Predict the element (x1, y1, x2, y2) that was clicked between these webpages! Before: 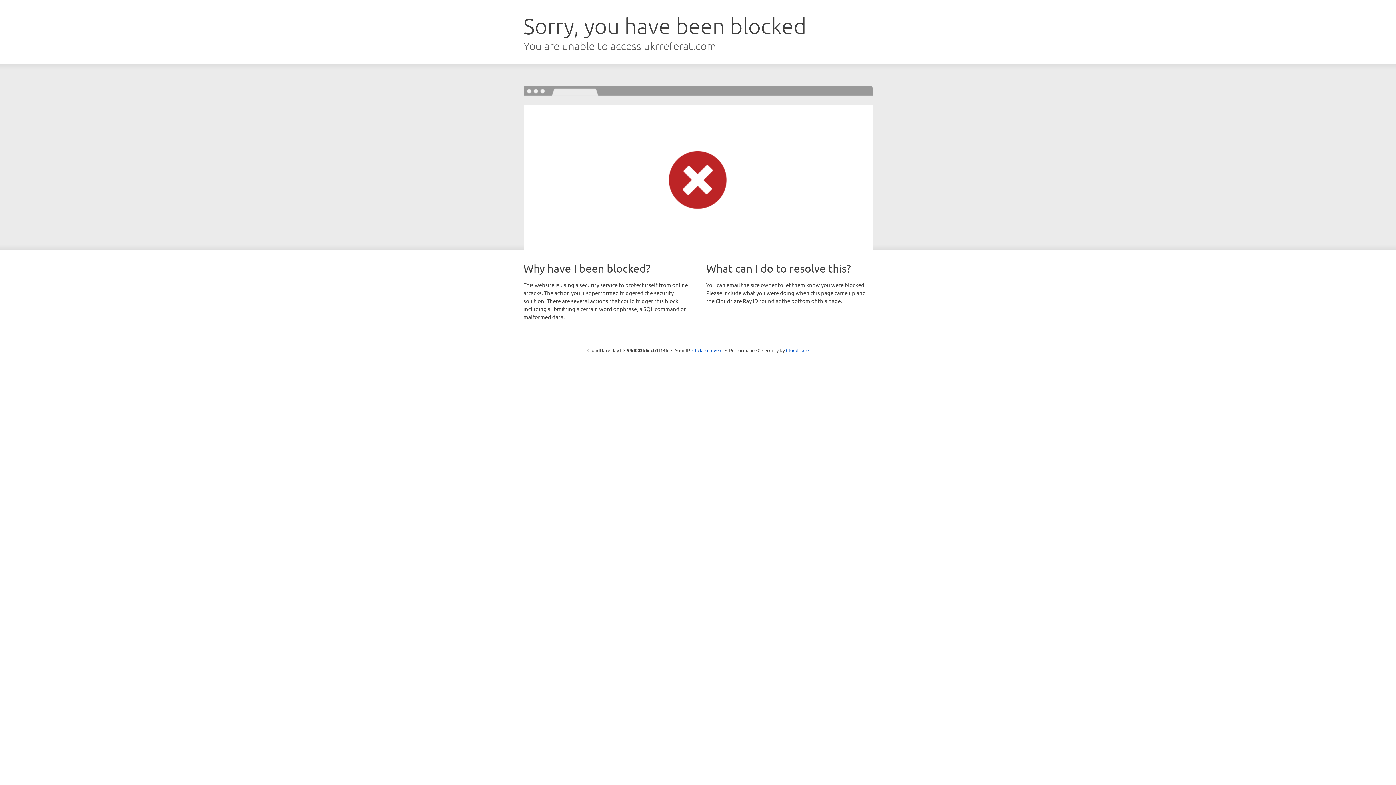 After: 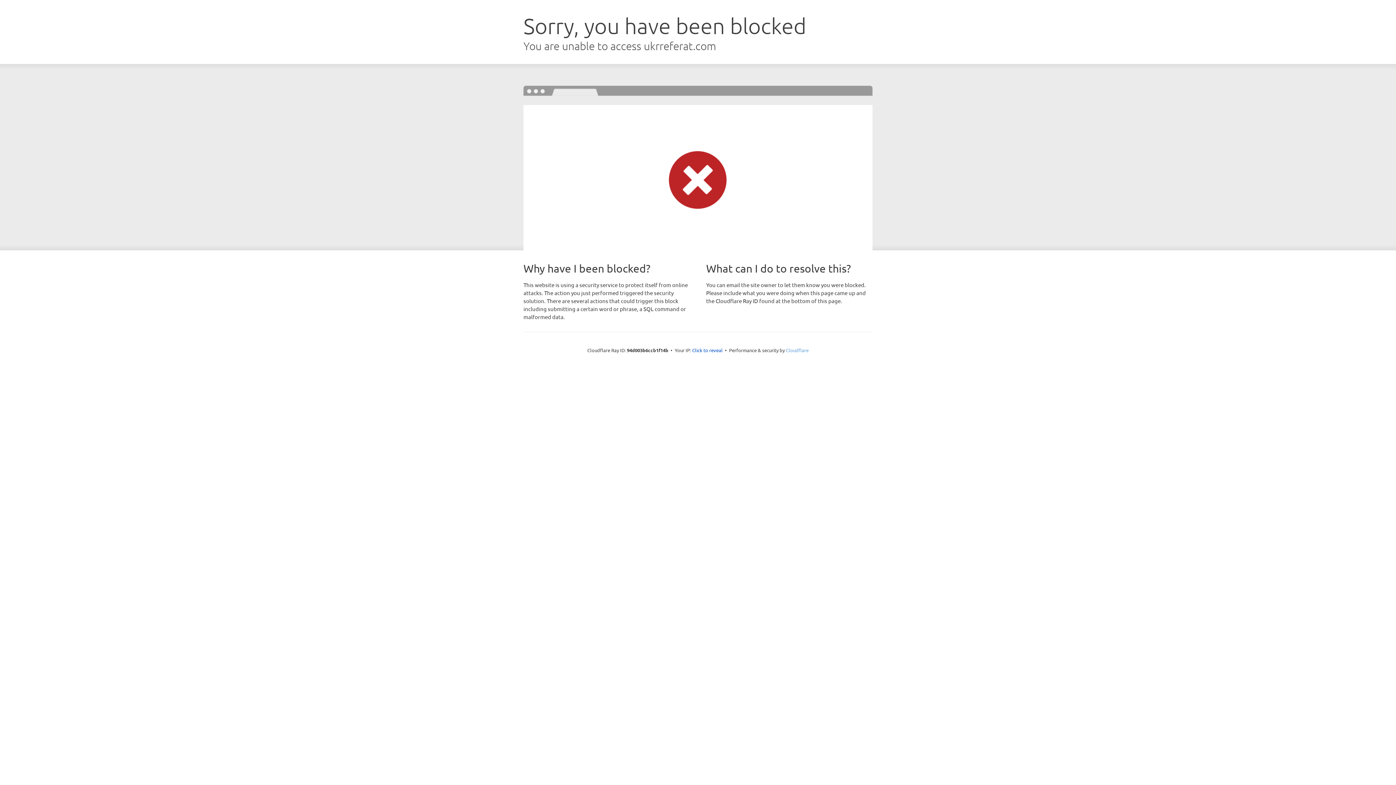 Action: label: Cloudflare bbox: (786, 347, 808, 353)